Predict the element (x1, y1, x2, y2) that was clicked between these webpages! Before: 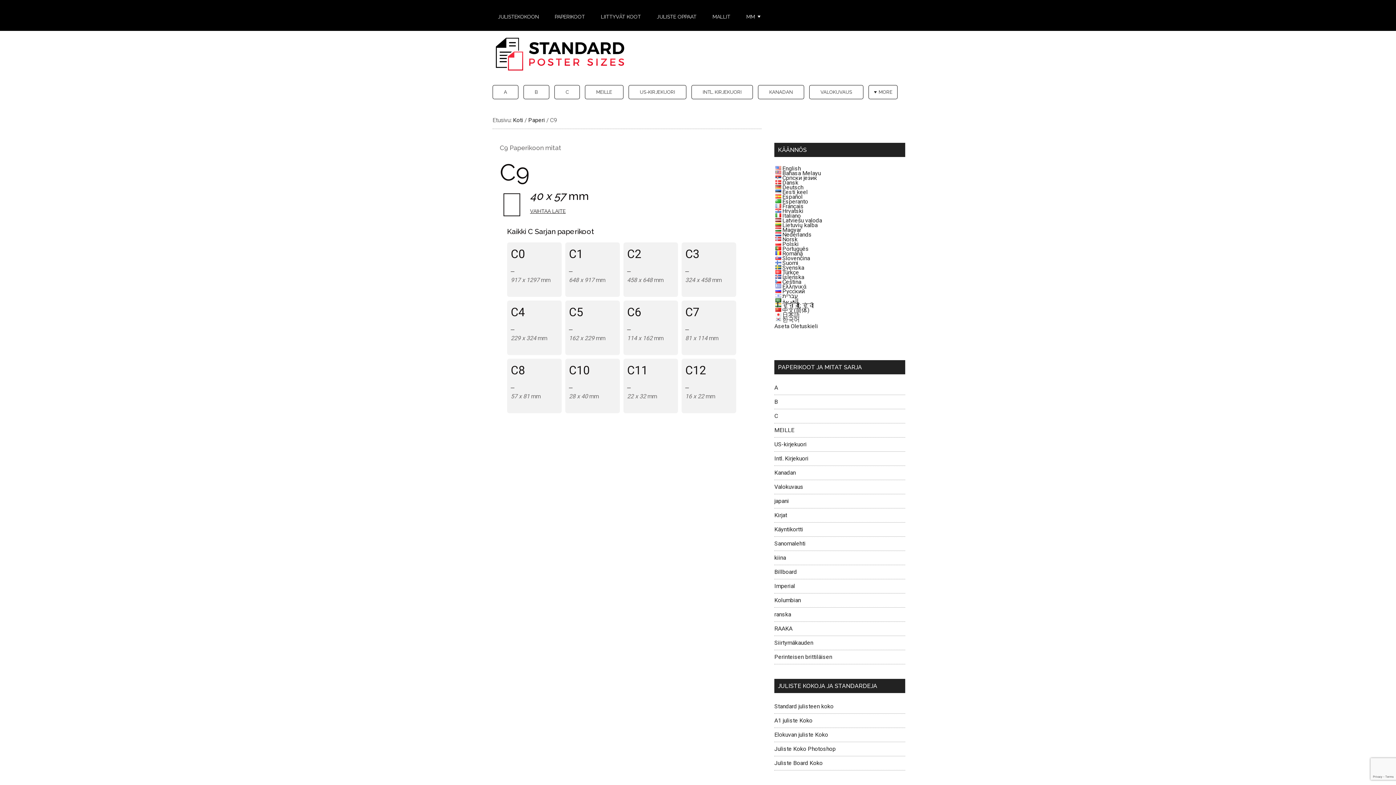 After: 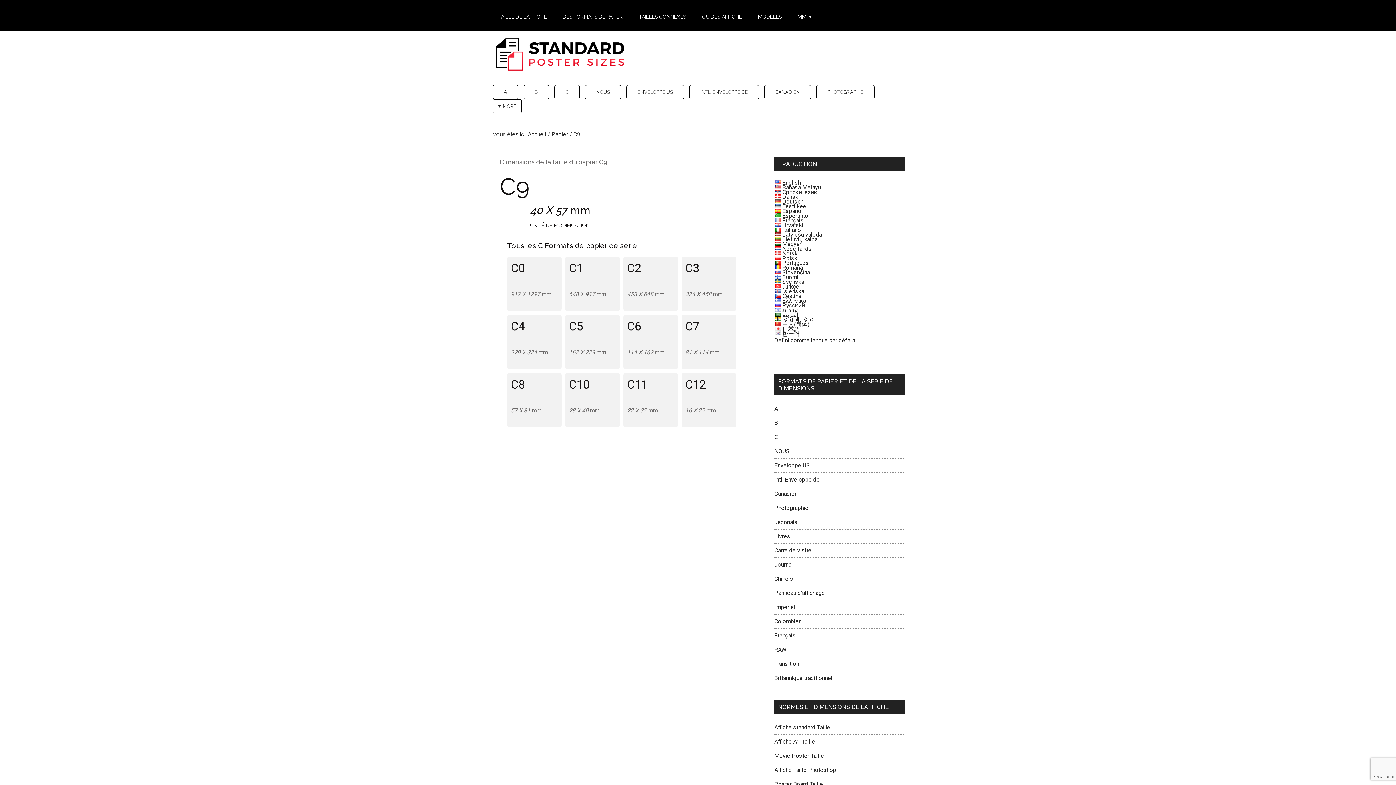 Action: bbox: (774, 202, 782, 209)